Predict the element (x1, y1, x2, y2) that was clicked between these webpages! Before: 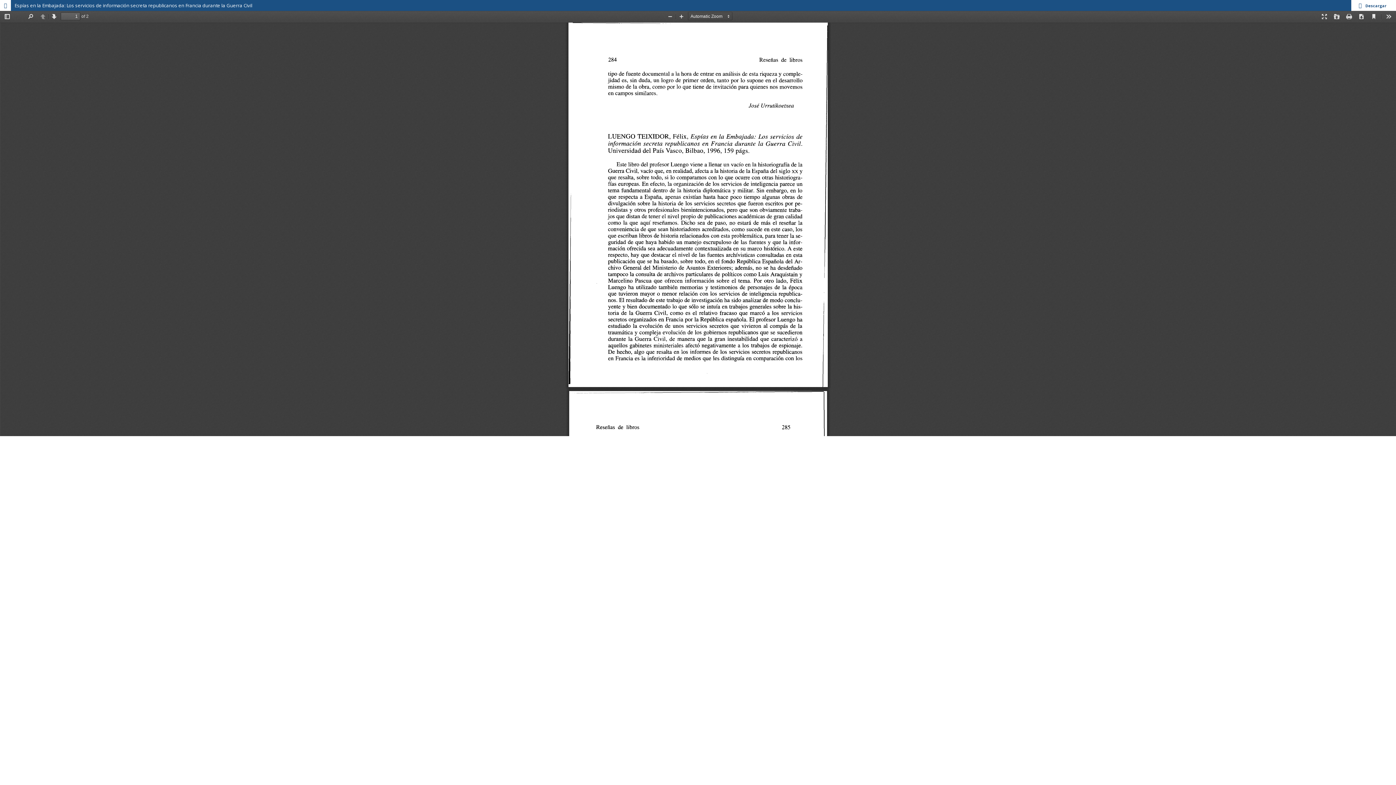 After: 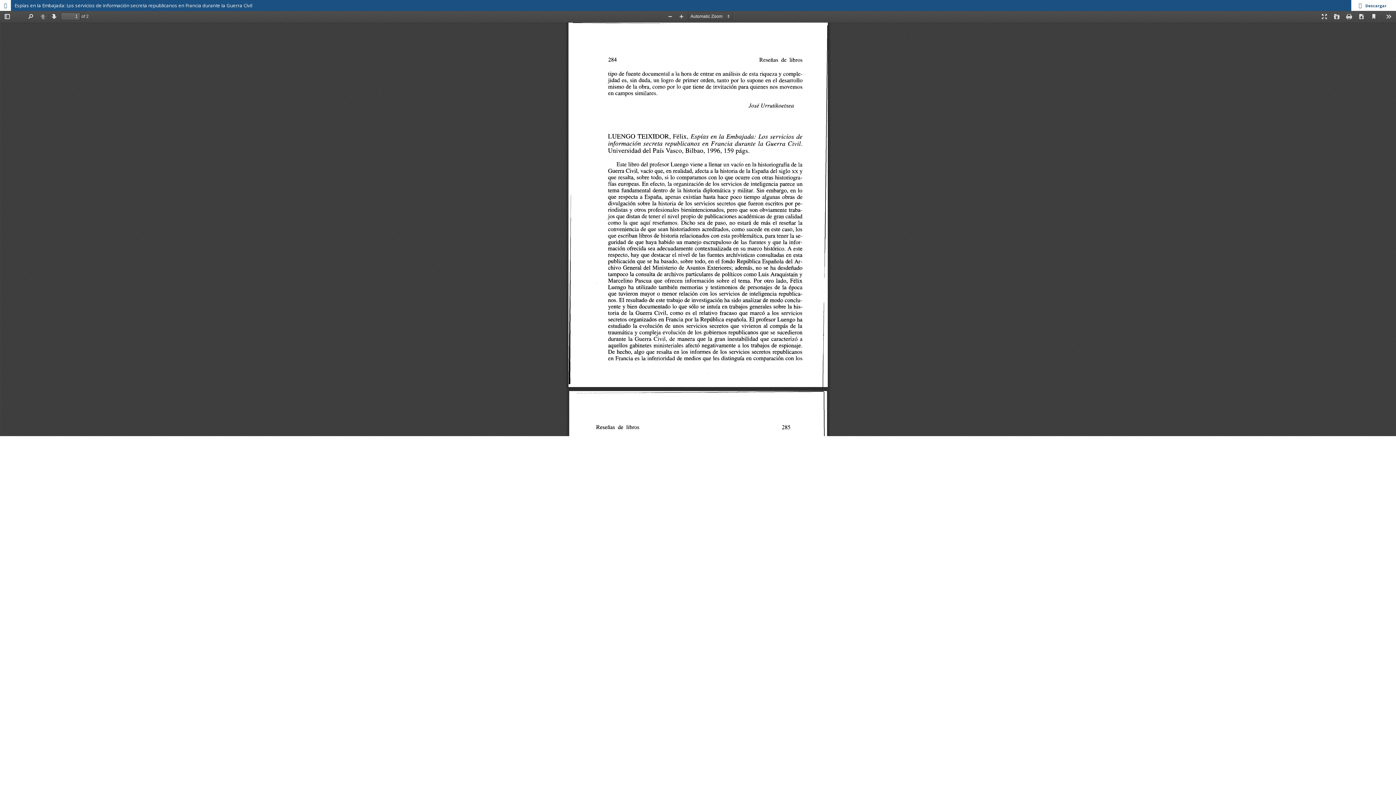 Action: label:  Descargar bbox: (1351, 0, 1396, 10)